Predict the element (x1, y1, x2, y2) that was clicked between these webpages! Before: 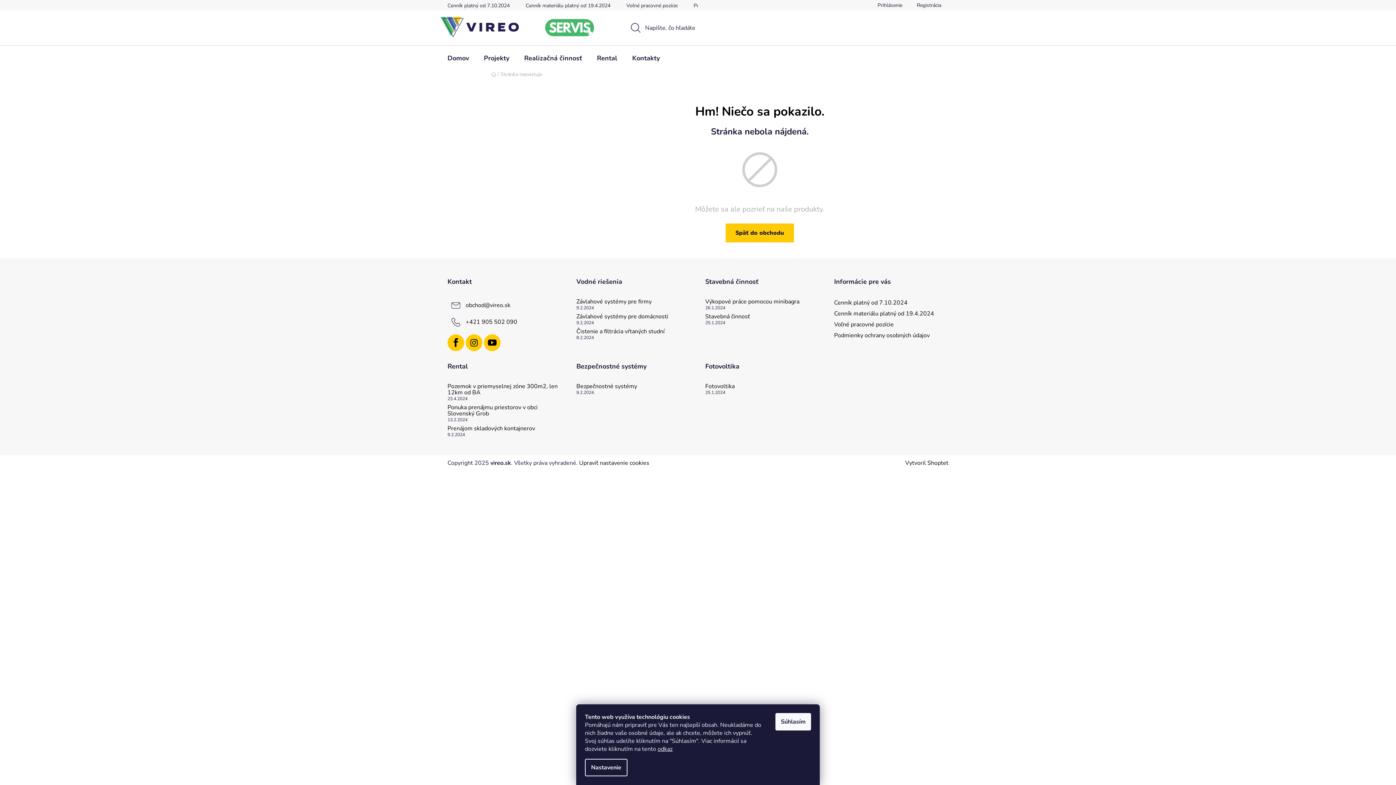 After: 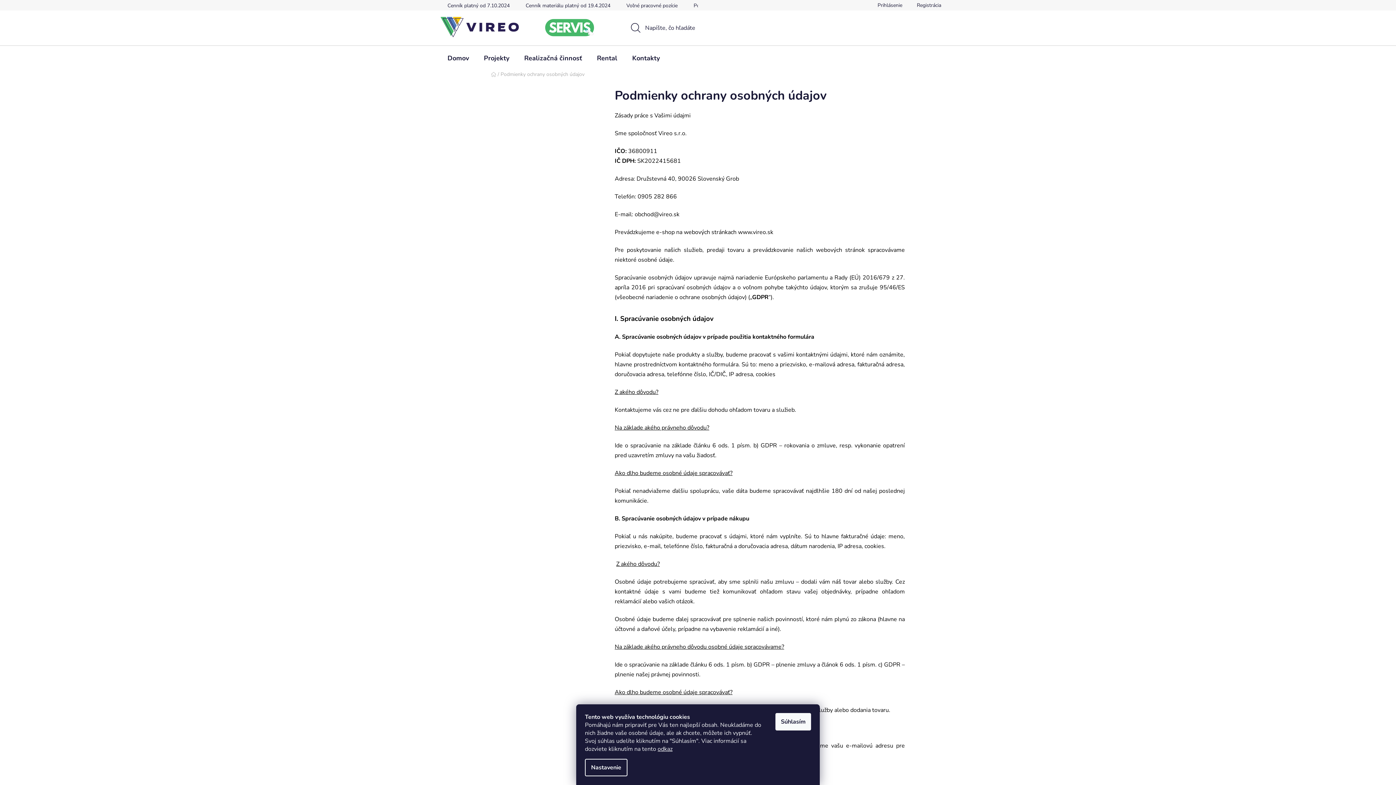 Action: bbox: (657, 745, 672, 753) label: odkaz